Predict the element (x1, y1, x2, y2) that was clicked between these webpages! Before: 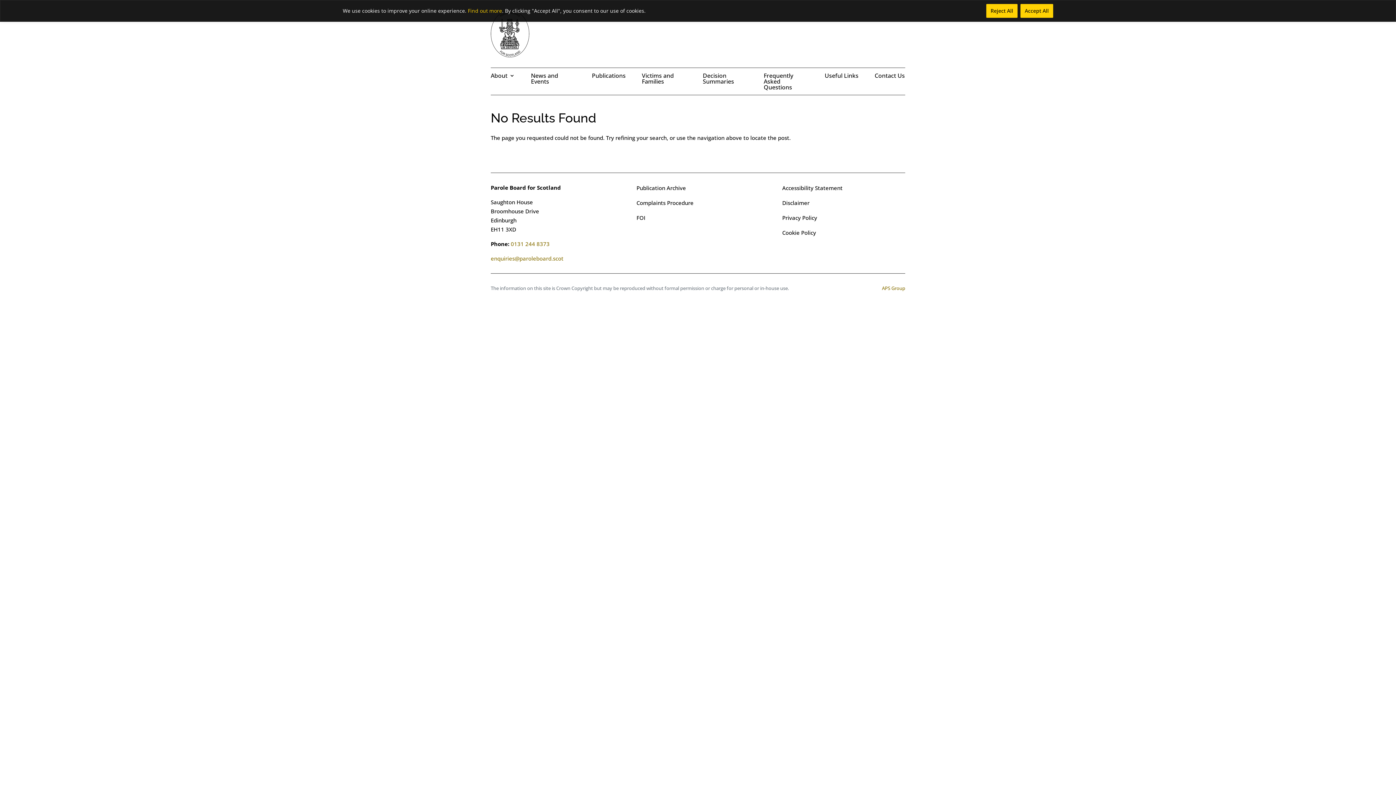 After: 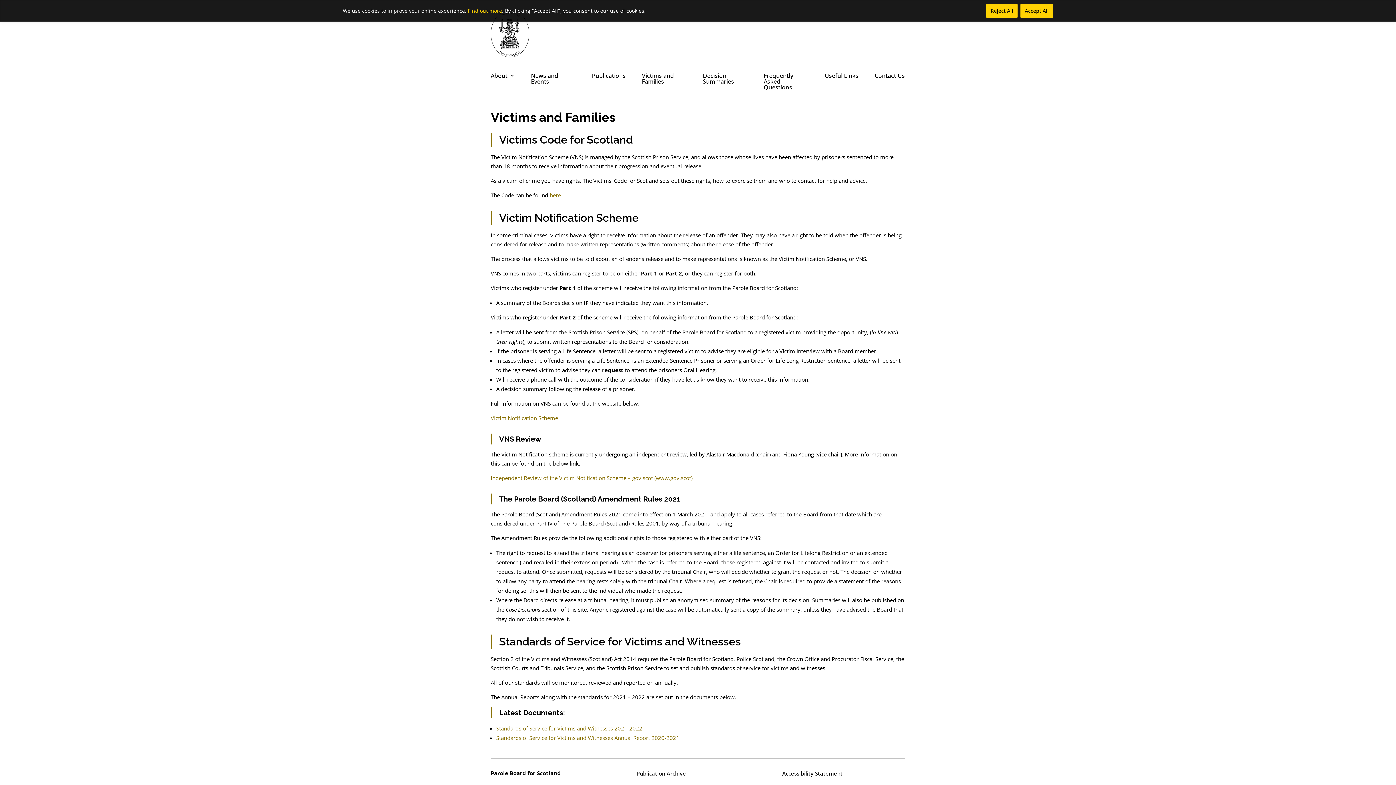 Action: bbox: (642, 72, 686, 93) label: Victims and Families